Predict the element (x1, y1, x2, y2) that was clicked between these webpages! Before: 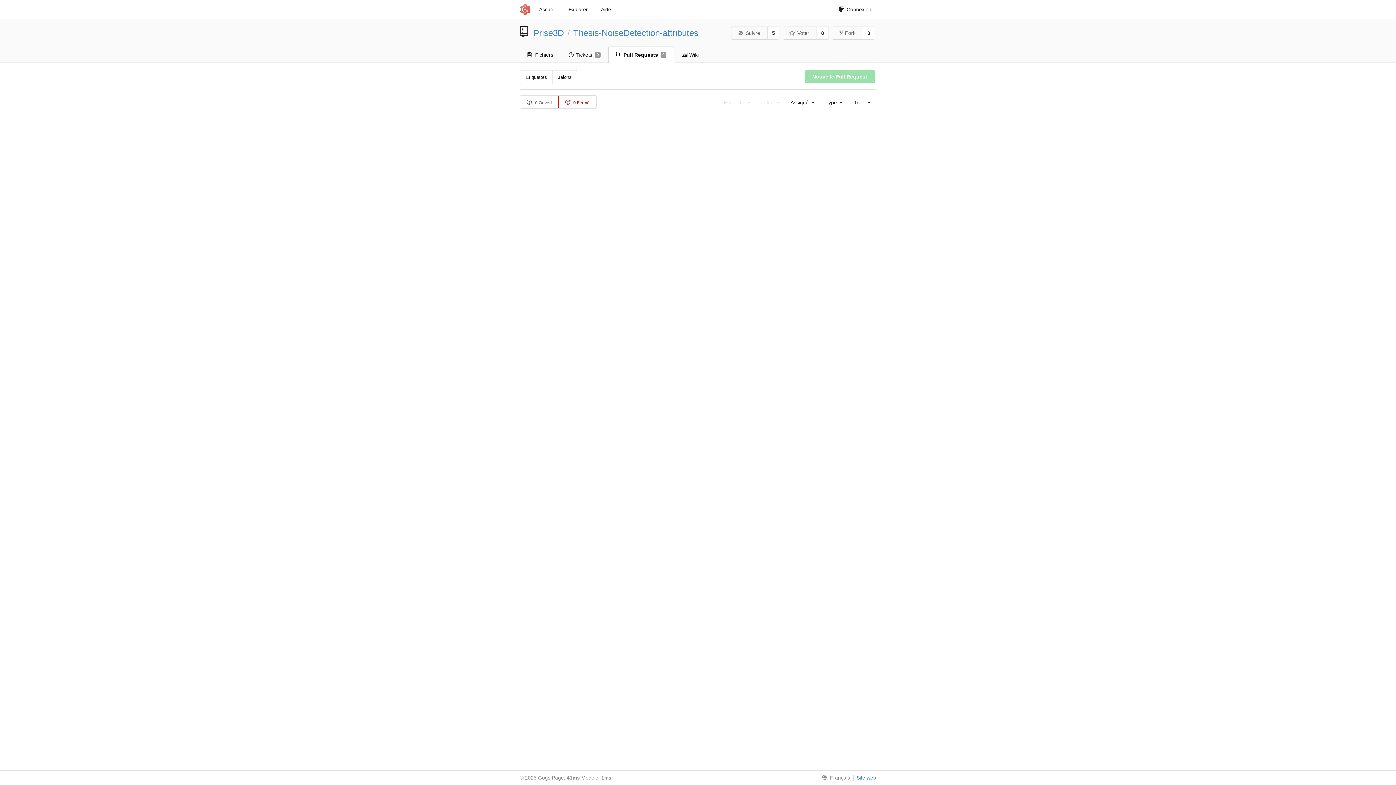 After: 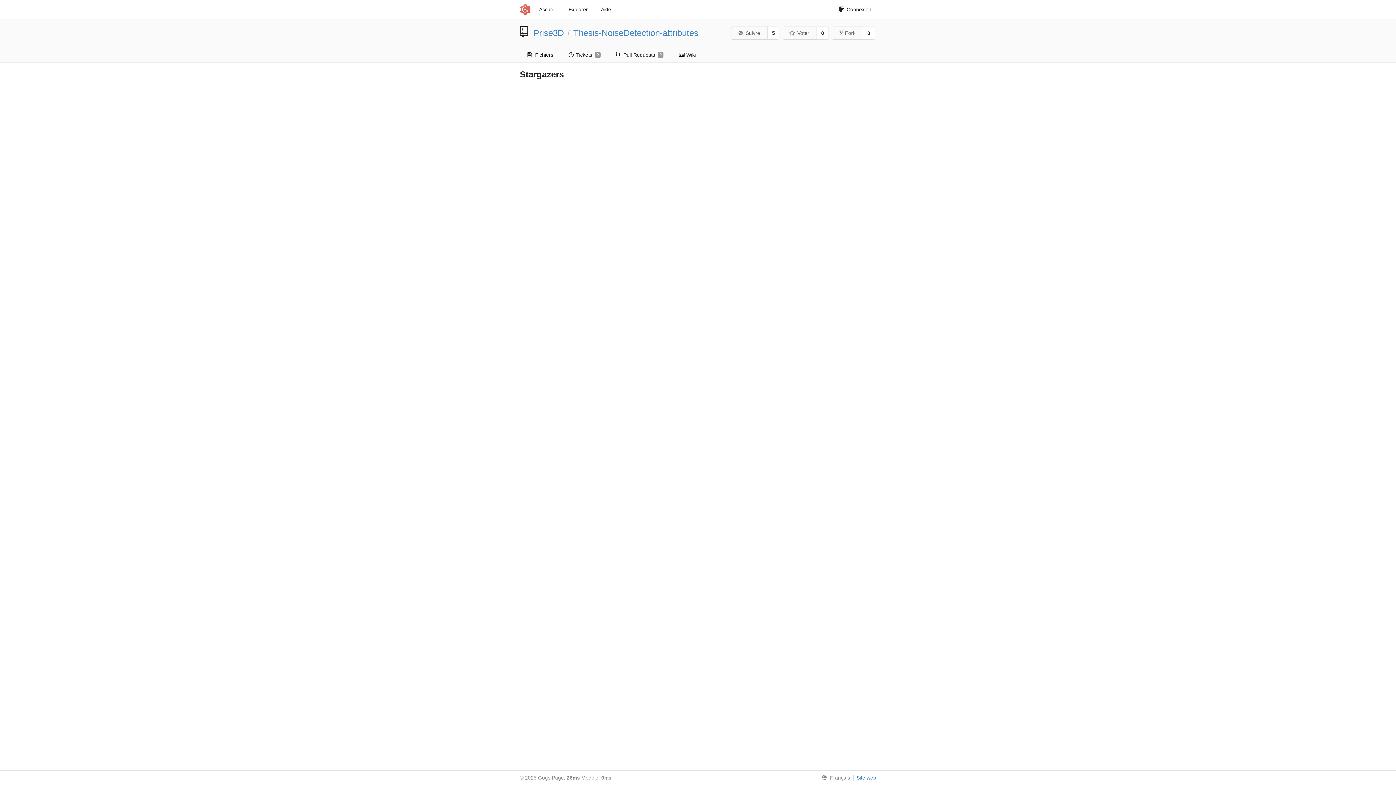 Action: label: 0 bbox: (816, 26, 828, 39)